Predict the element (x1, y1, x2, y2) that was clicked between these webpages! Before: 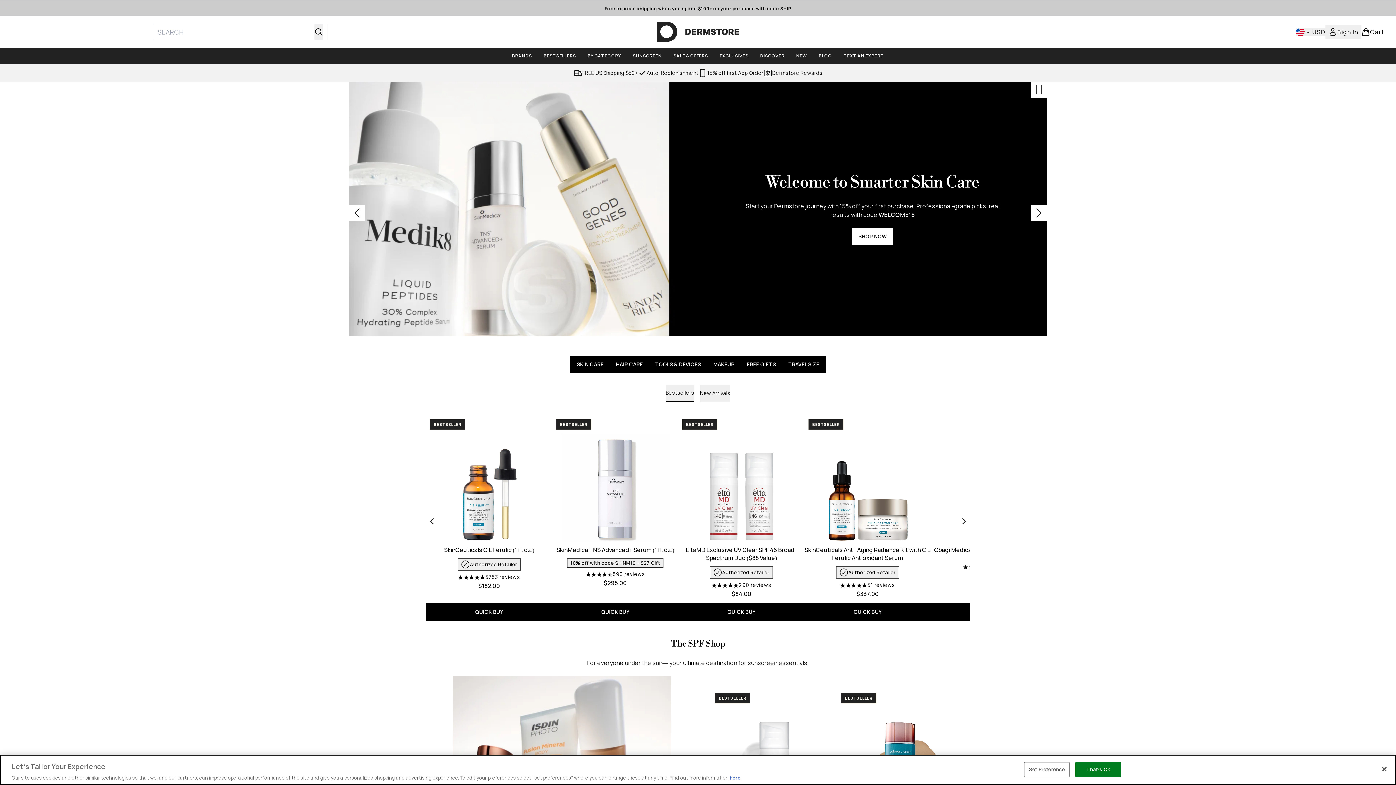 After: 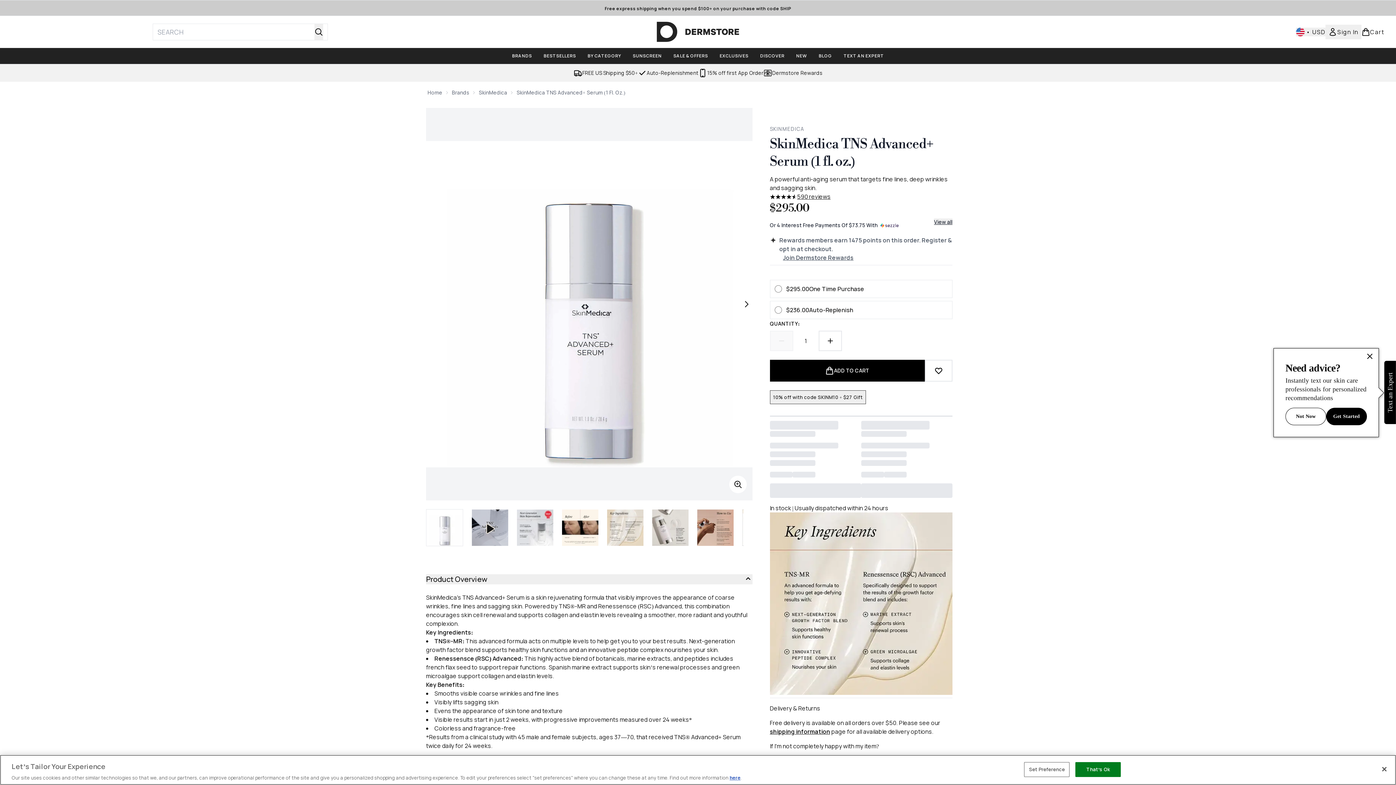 Action: bbox: (552, 415, 678, 541)